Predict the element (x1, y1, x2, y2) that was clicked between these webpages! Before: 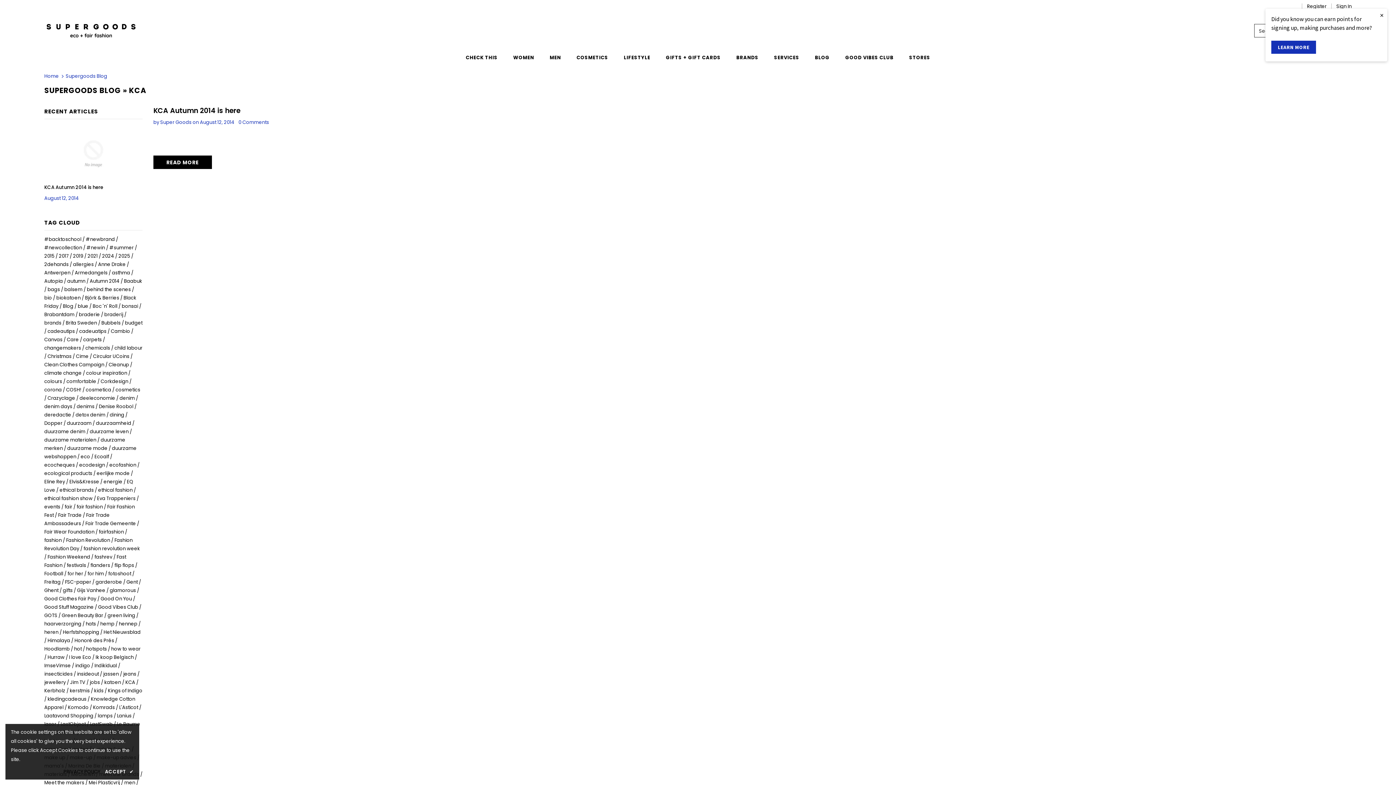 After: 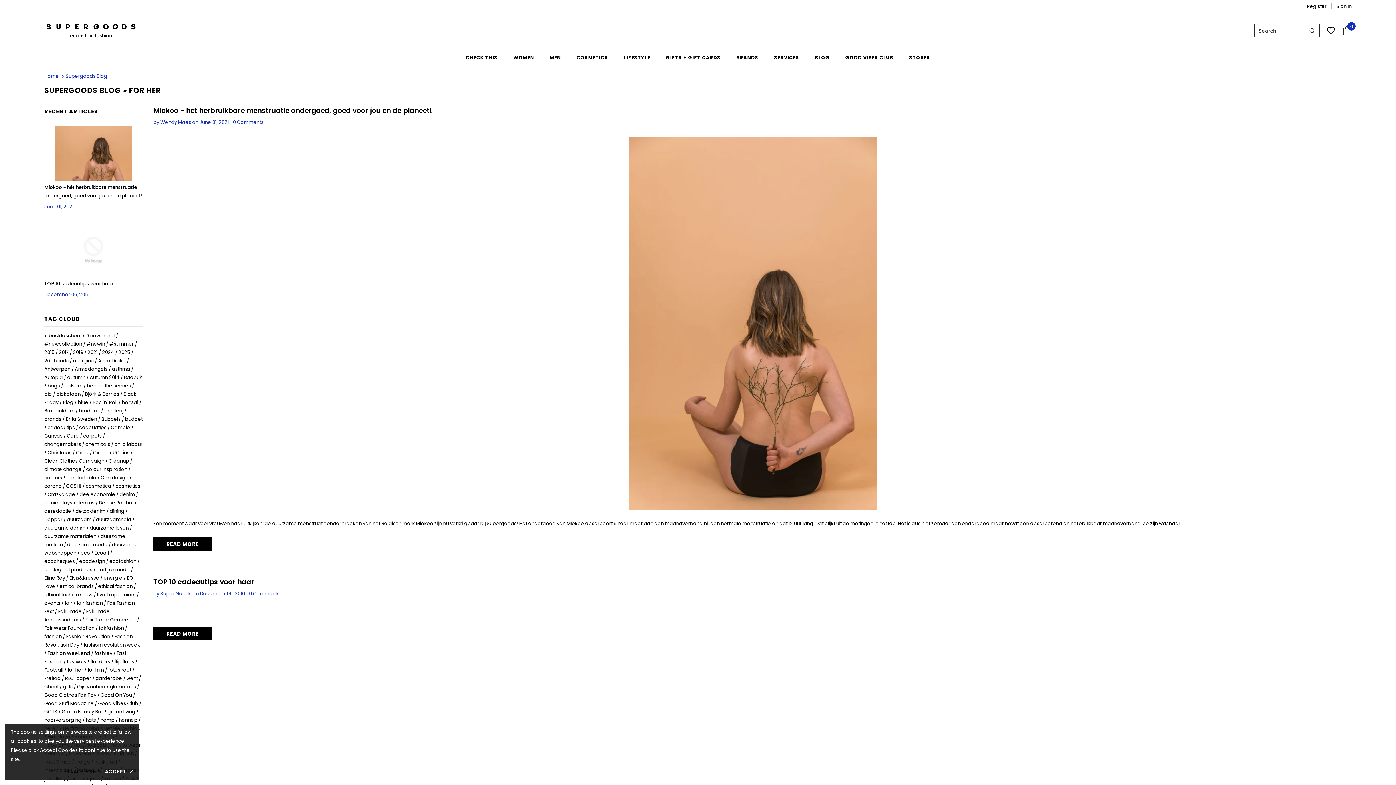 Action: bbox: (67, 570, 84, 577) label: for her 